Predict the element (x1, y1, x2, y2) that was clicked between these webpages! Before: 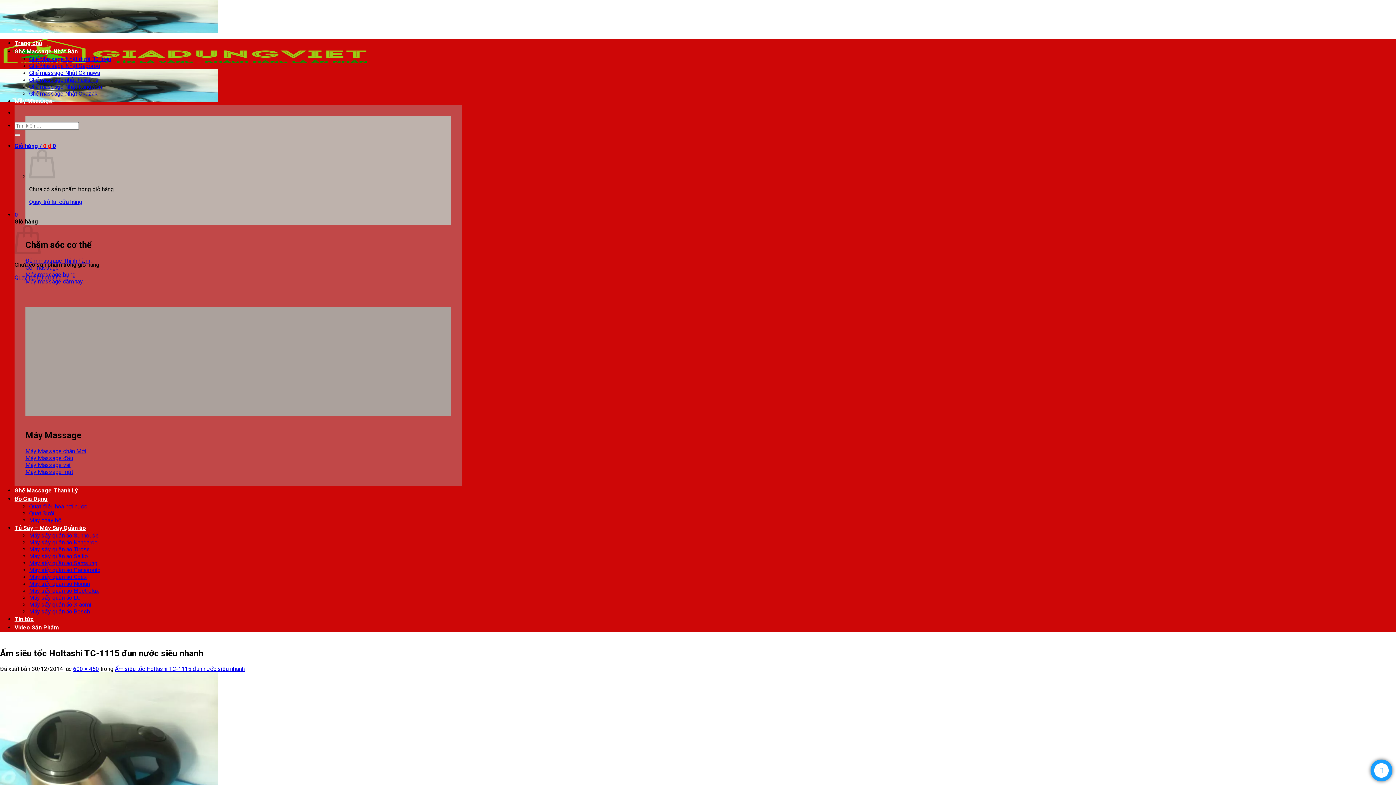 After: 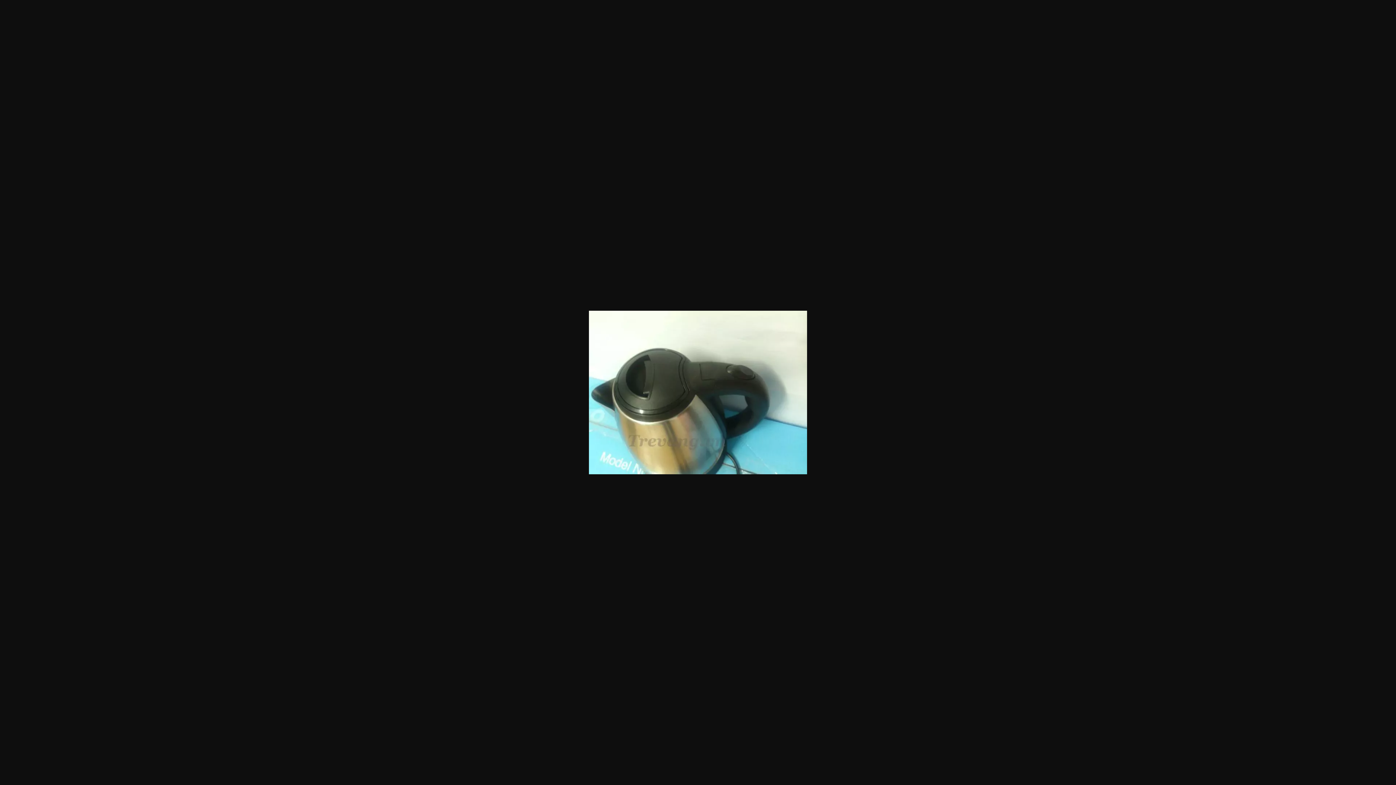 Action: bbox: (73, 665, 98, 672) label: 600 × 450